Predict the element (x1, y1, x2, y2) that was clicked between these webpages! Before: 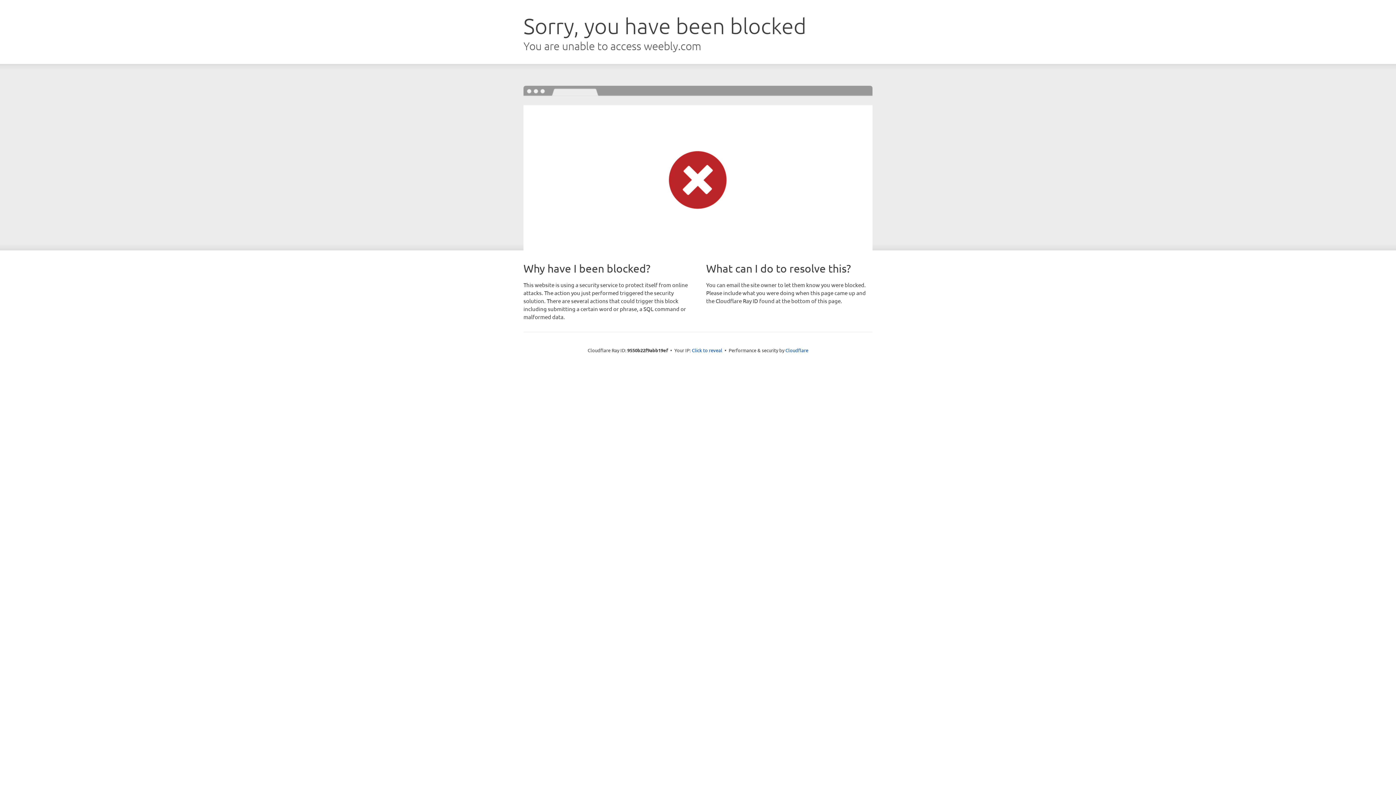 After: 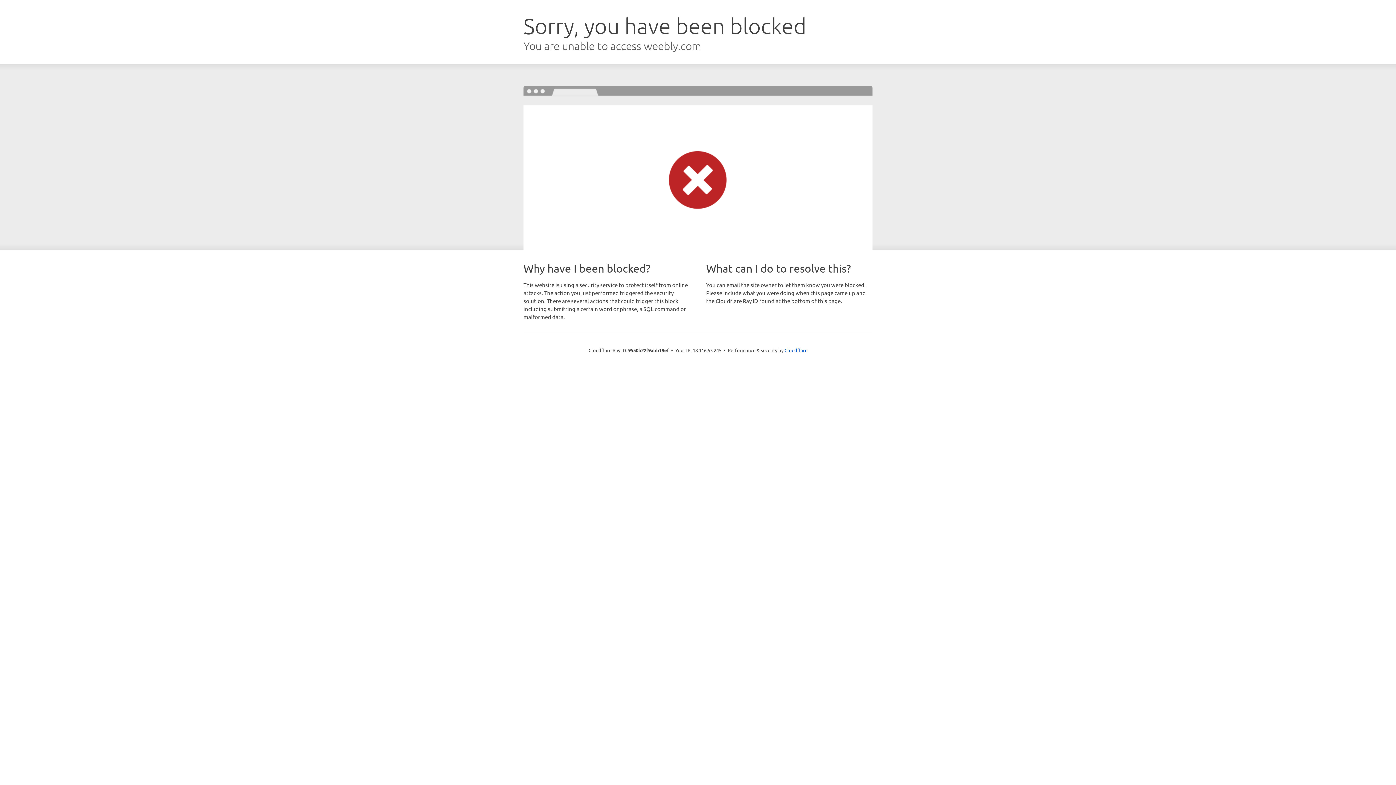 Action: bbox: (692, 346, 722, 353) label: Click to reveal